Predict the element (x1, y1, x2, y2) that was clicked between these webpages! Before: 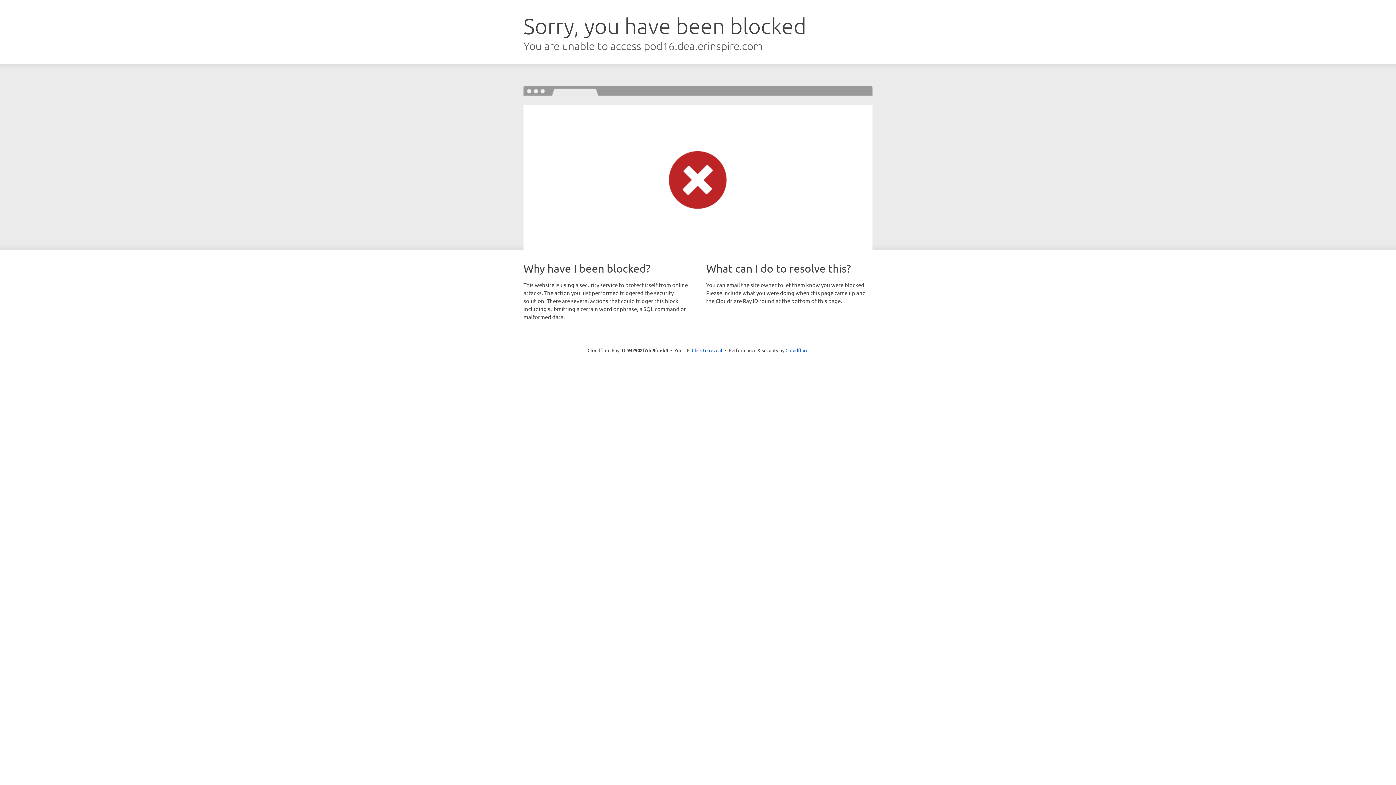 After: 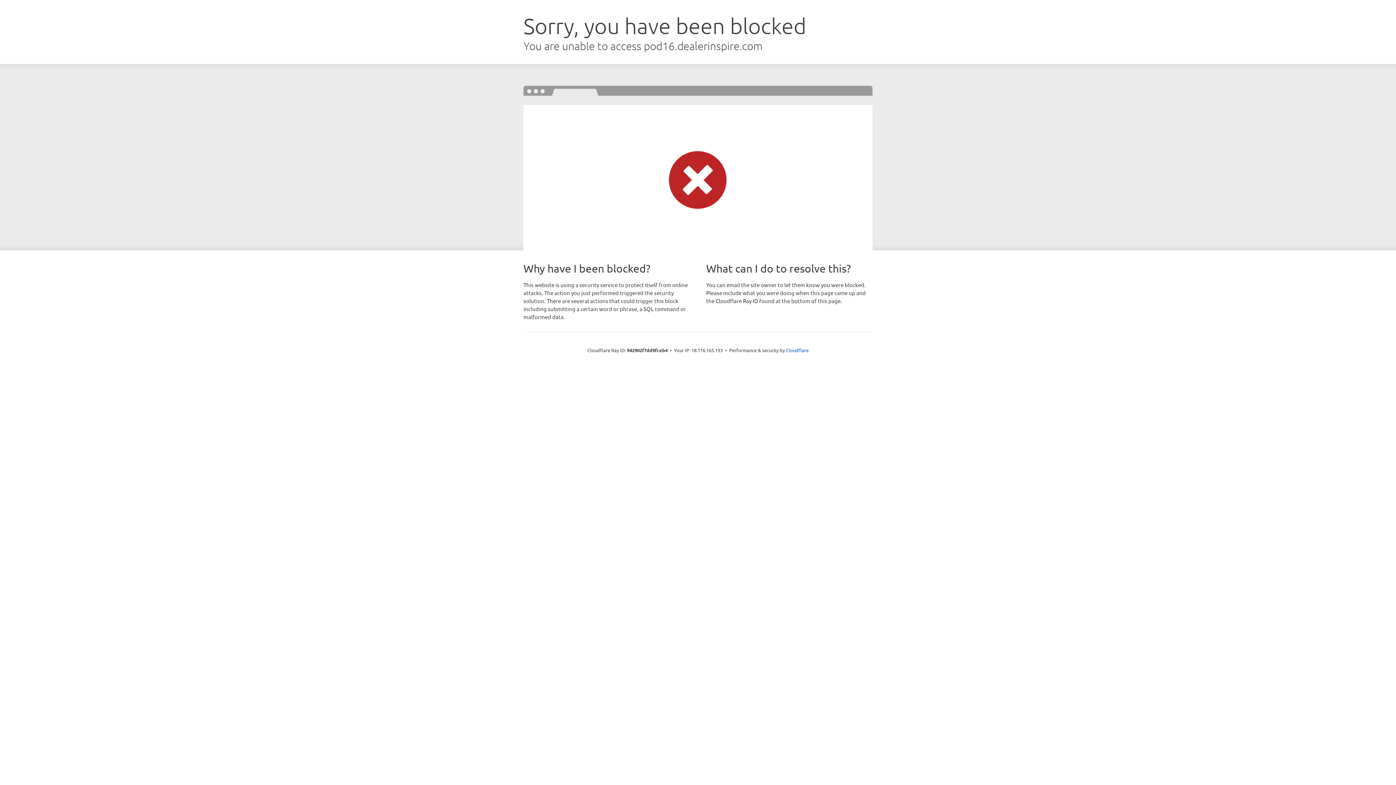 Action: bbox: (692, 346, 722, 353) label: Click to reveal